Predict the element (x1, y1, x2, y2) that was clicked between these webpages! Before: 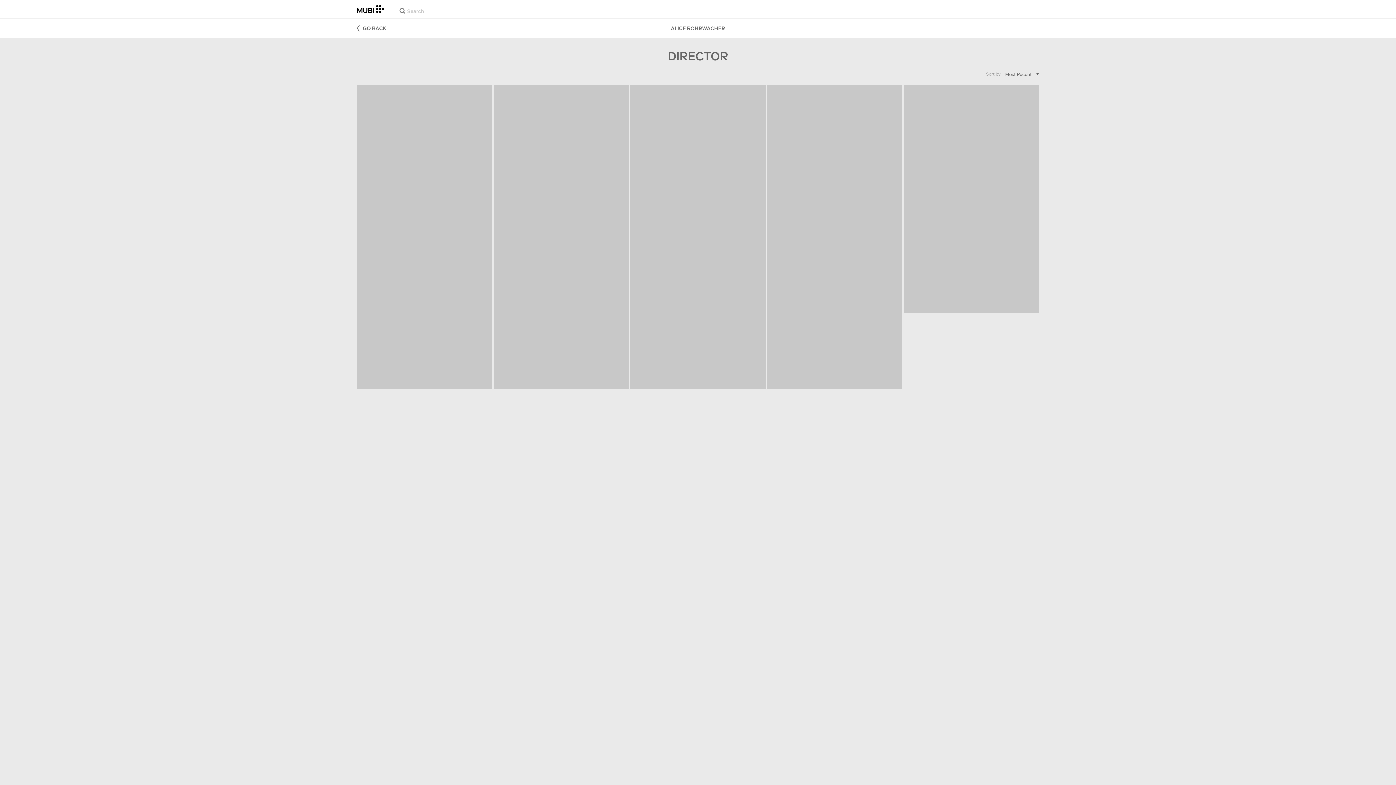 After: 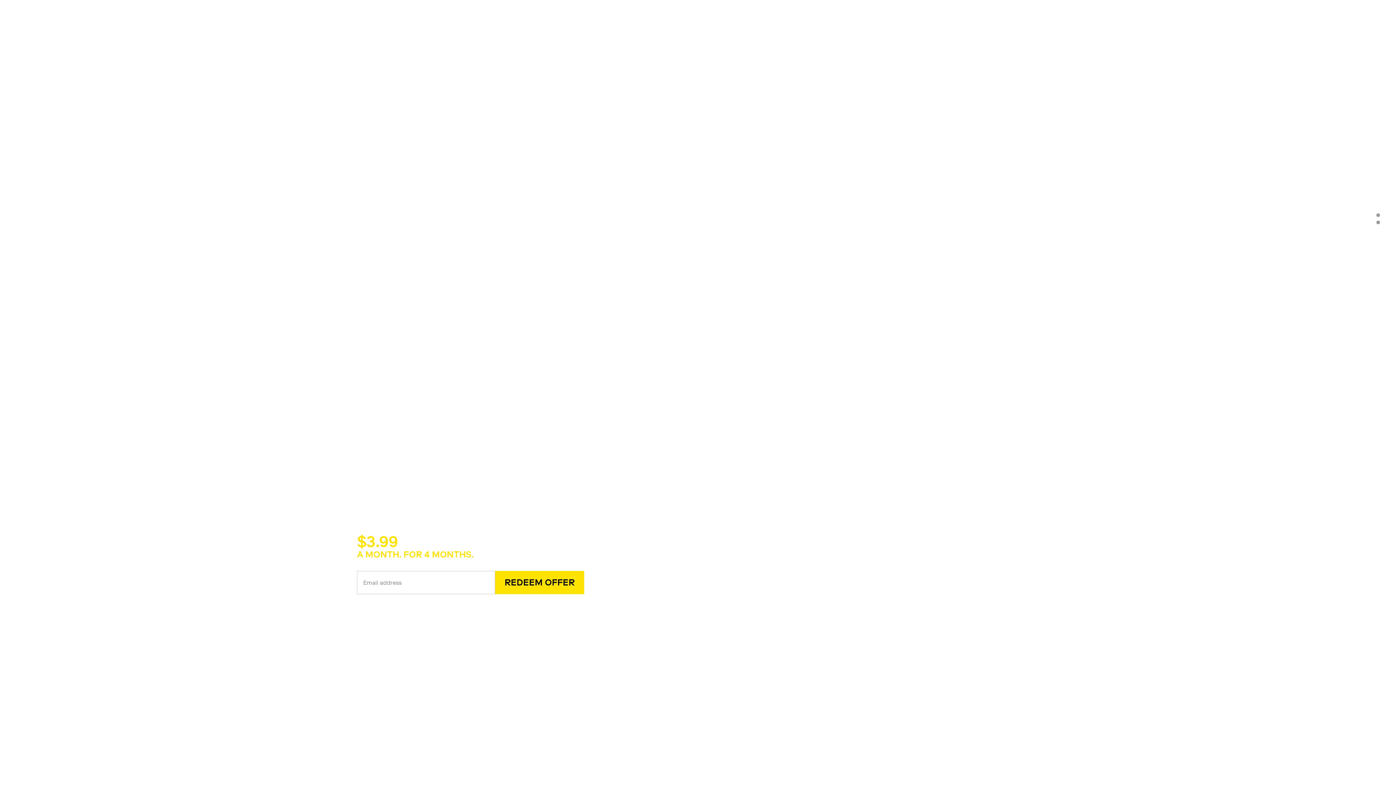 Action: bbox: (357, 5, 384, 13)